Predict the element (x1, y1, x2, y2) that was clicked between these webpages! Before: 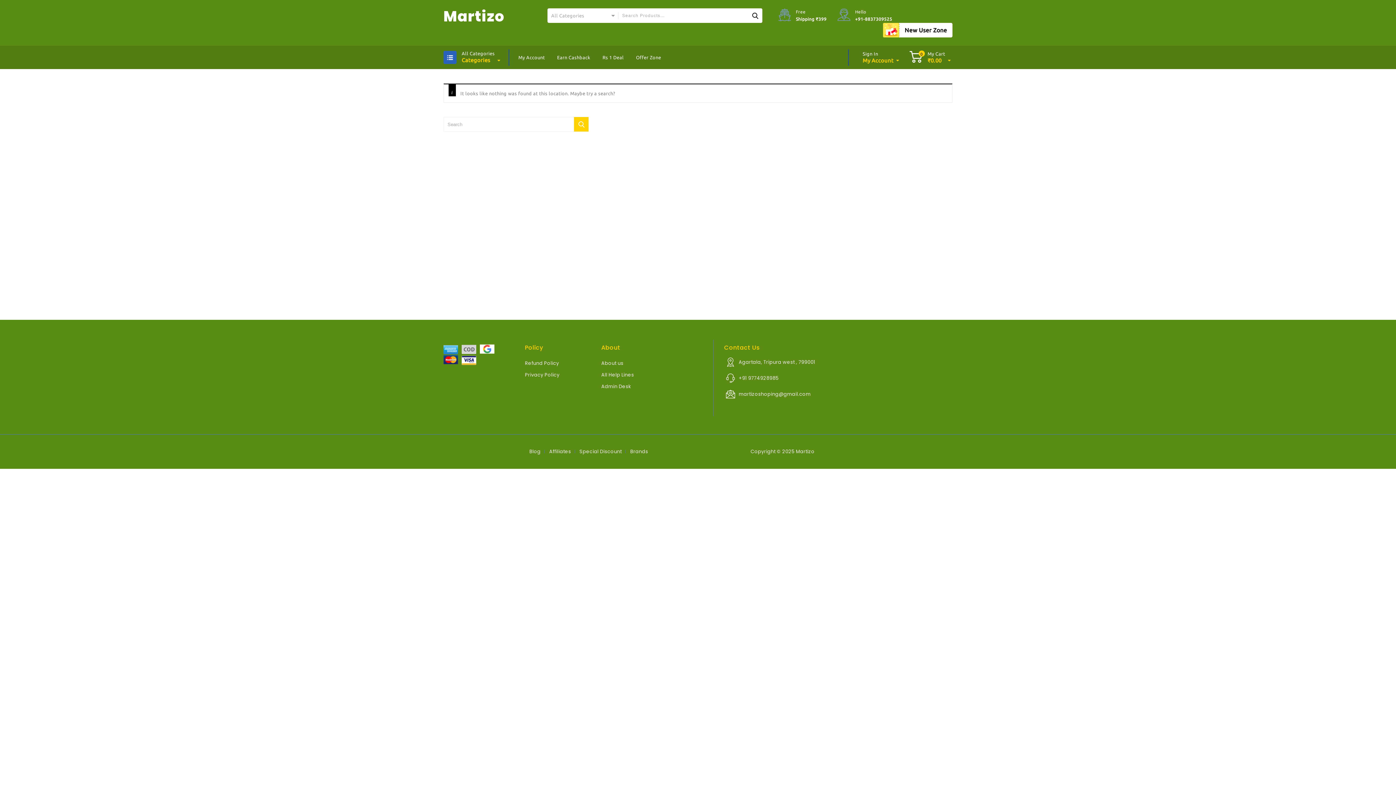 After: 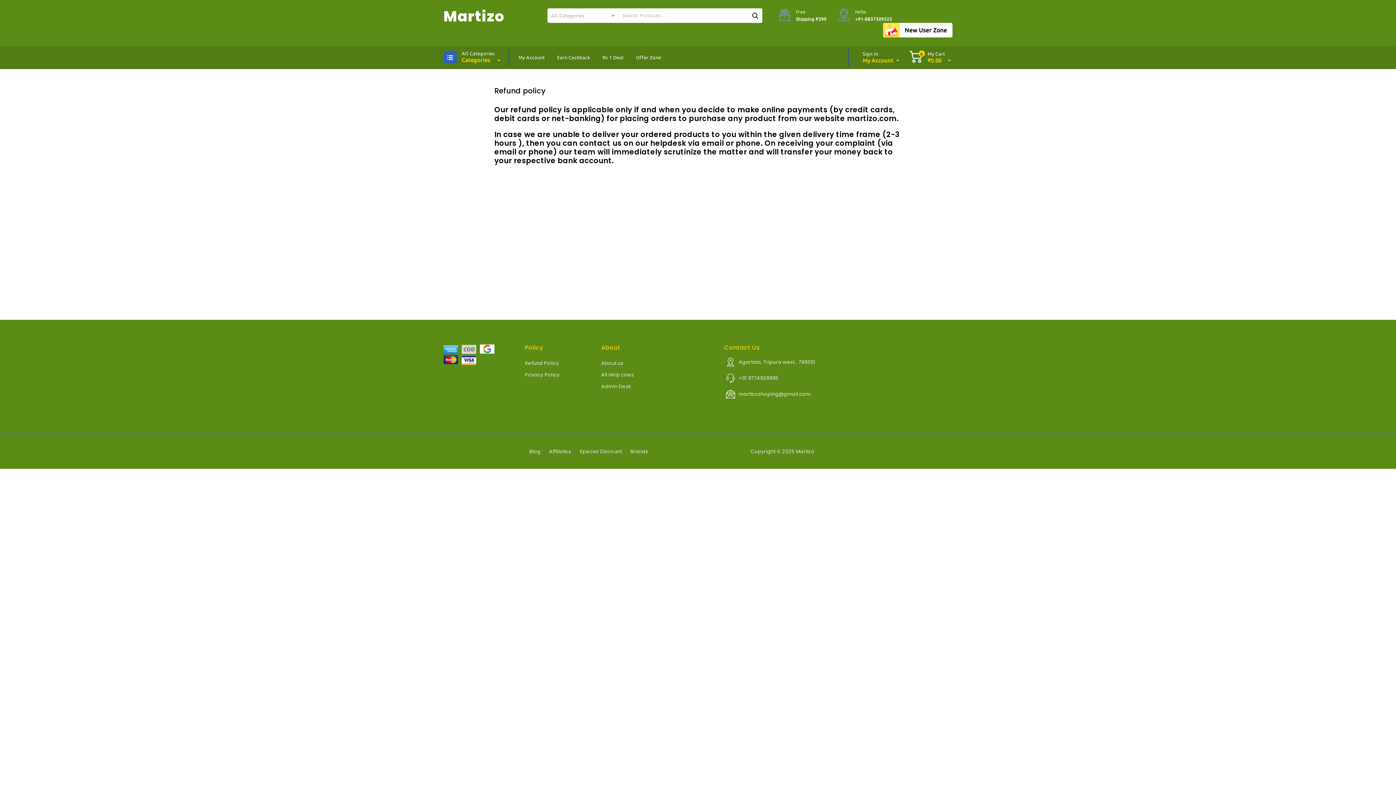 Action: label: Refund Policy bbox: (525, 360, 559, 366)